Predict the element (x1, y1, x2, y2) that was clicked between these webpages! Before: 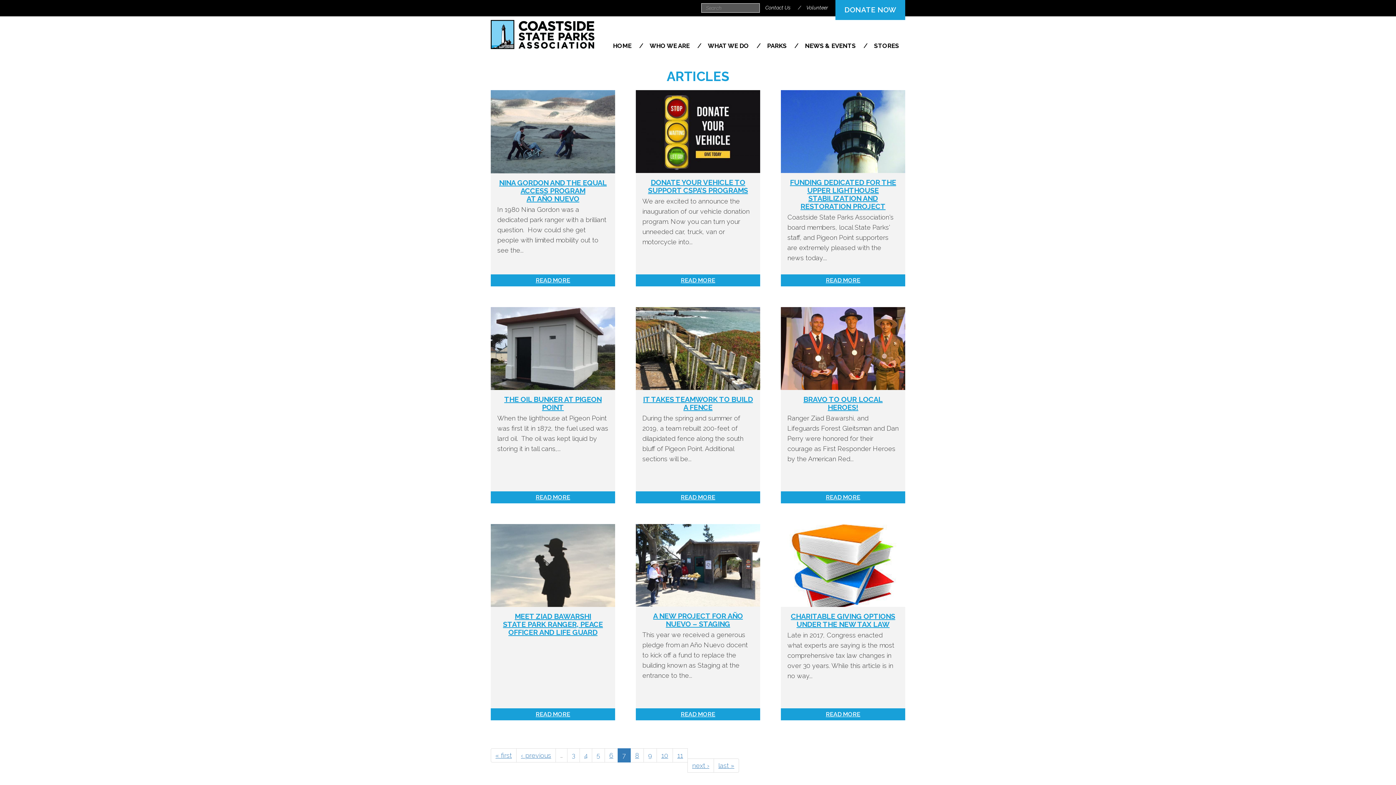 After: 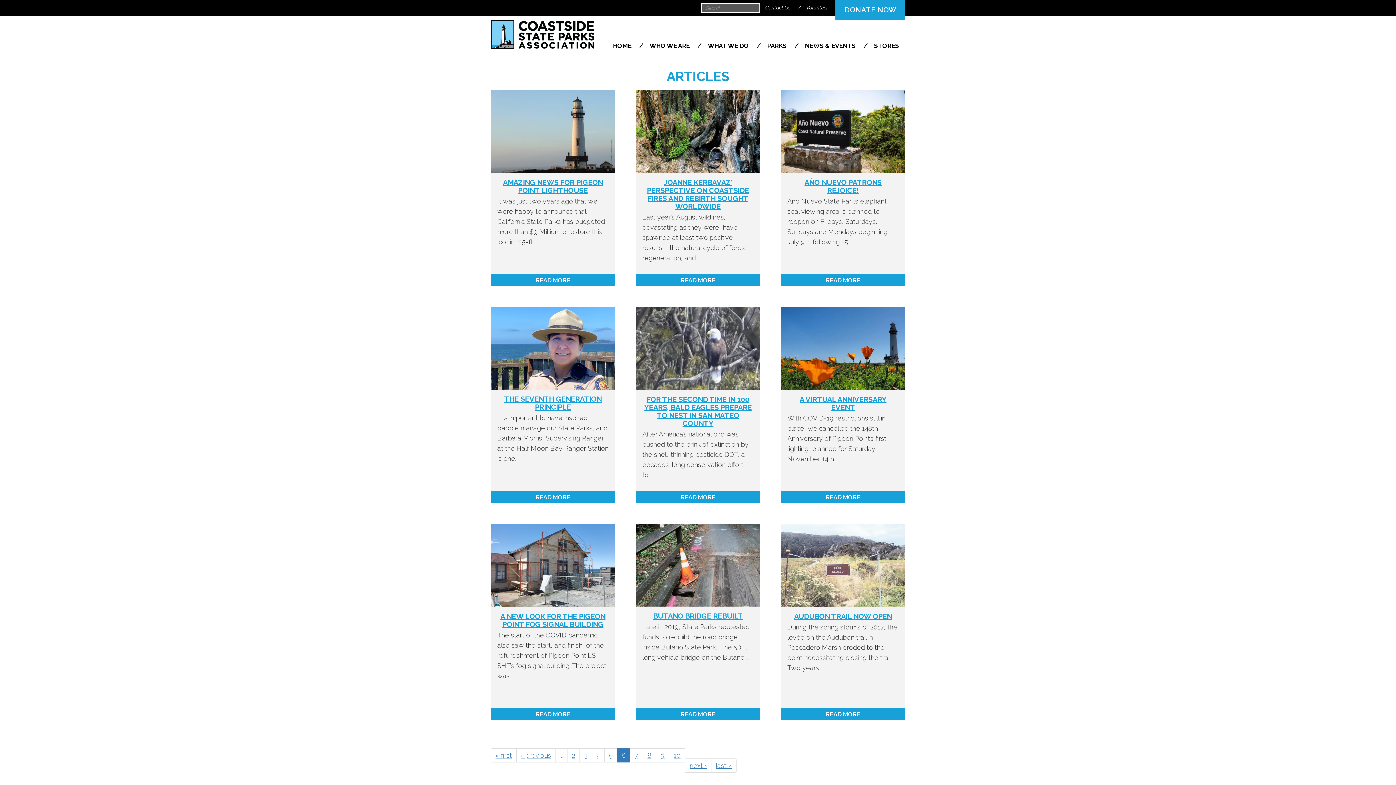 Action: label: 6 bbox: (604, 748, 618, 762)